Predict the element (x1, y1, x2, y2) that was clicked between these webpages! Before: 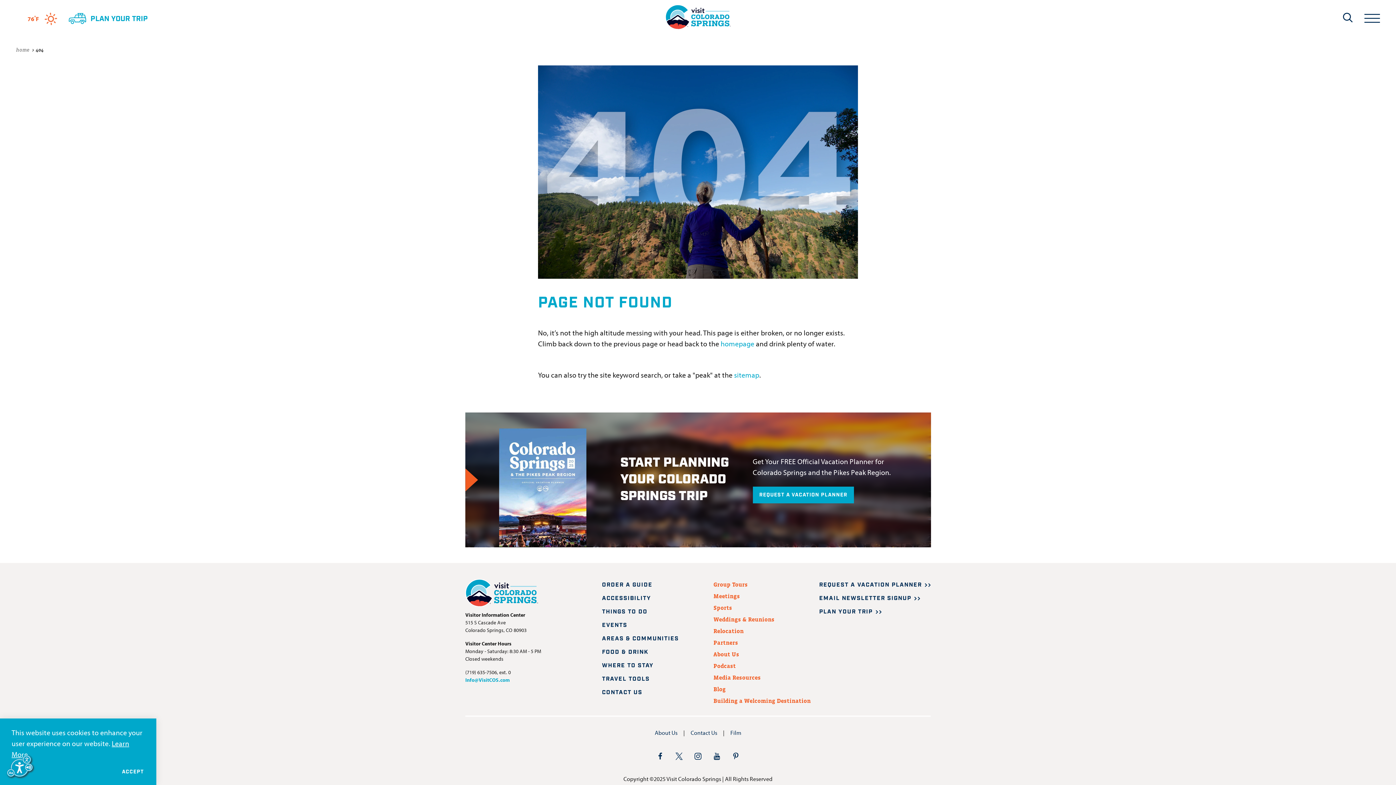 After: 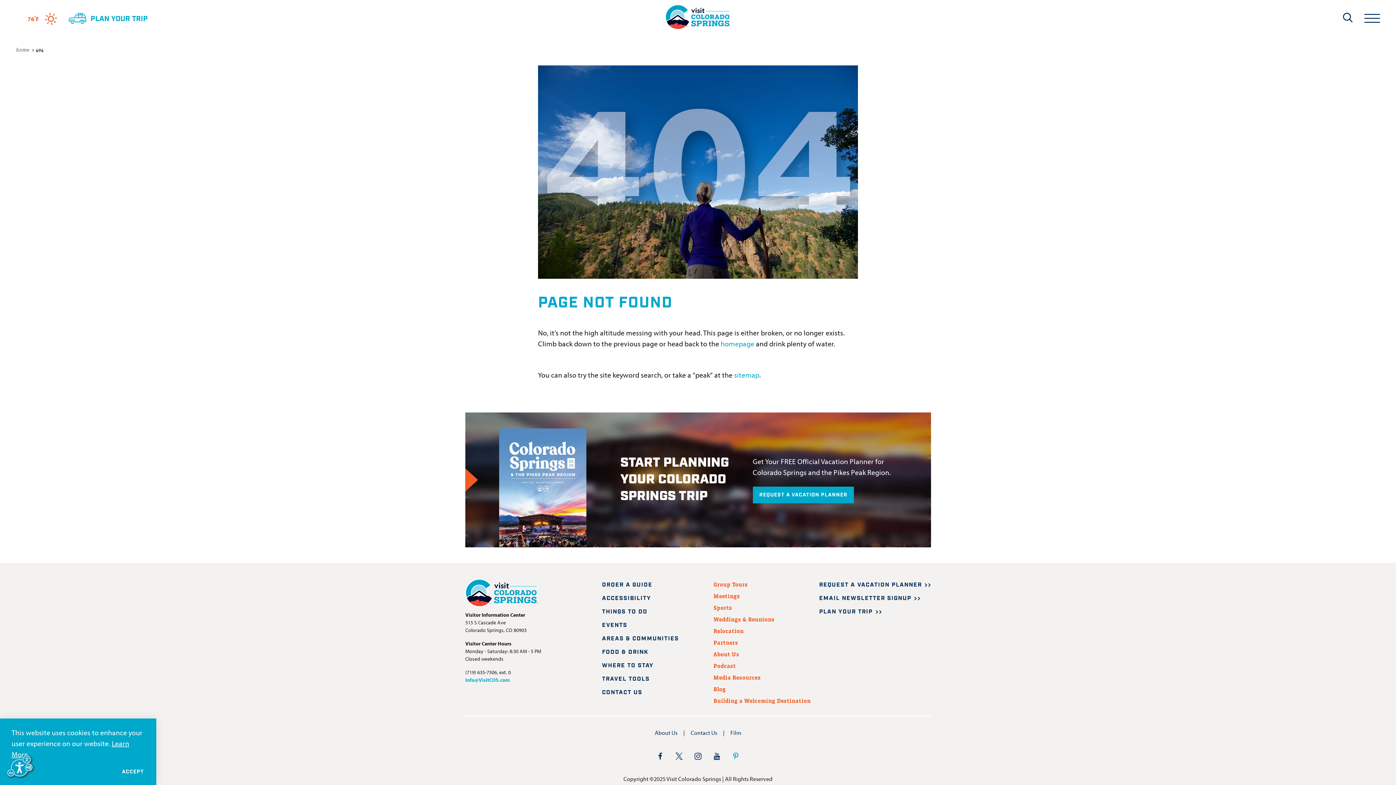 Action: bbox: (726, 746, 745, 766) label: Visit us on Pinterest